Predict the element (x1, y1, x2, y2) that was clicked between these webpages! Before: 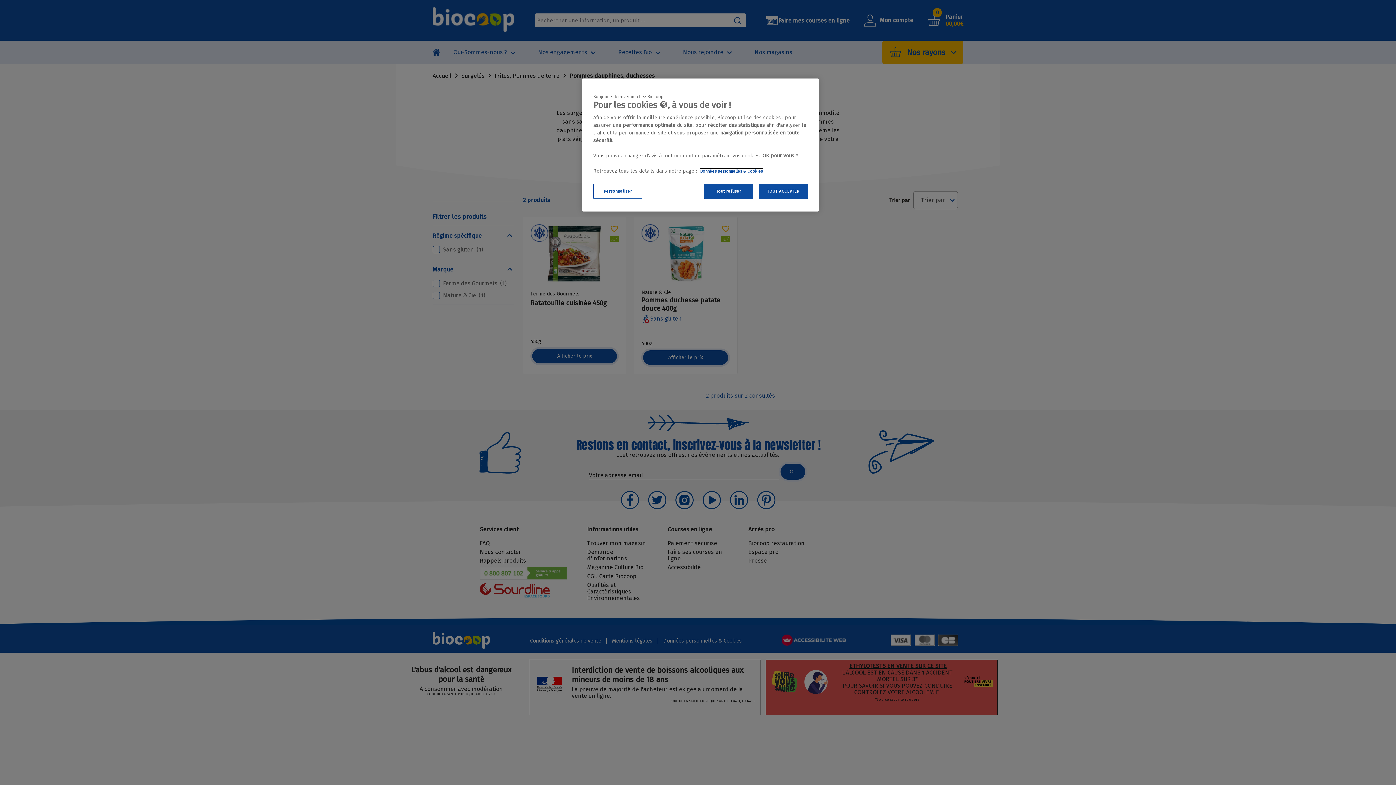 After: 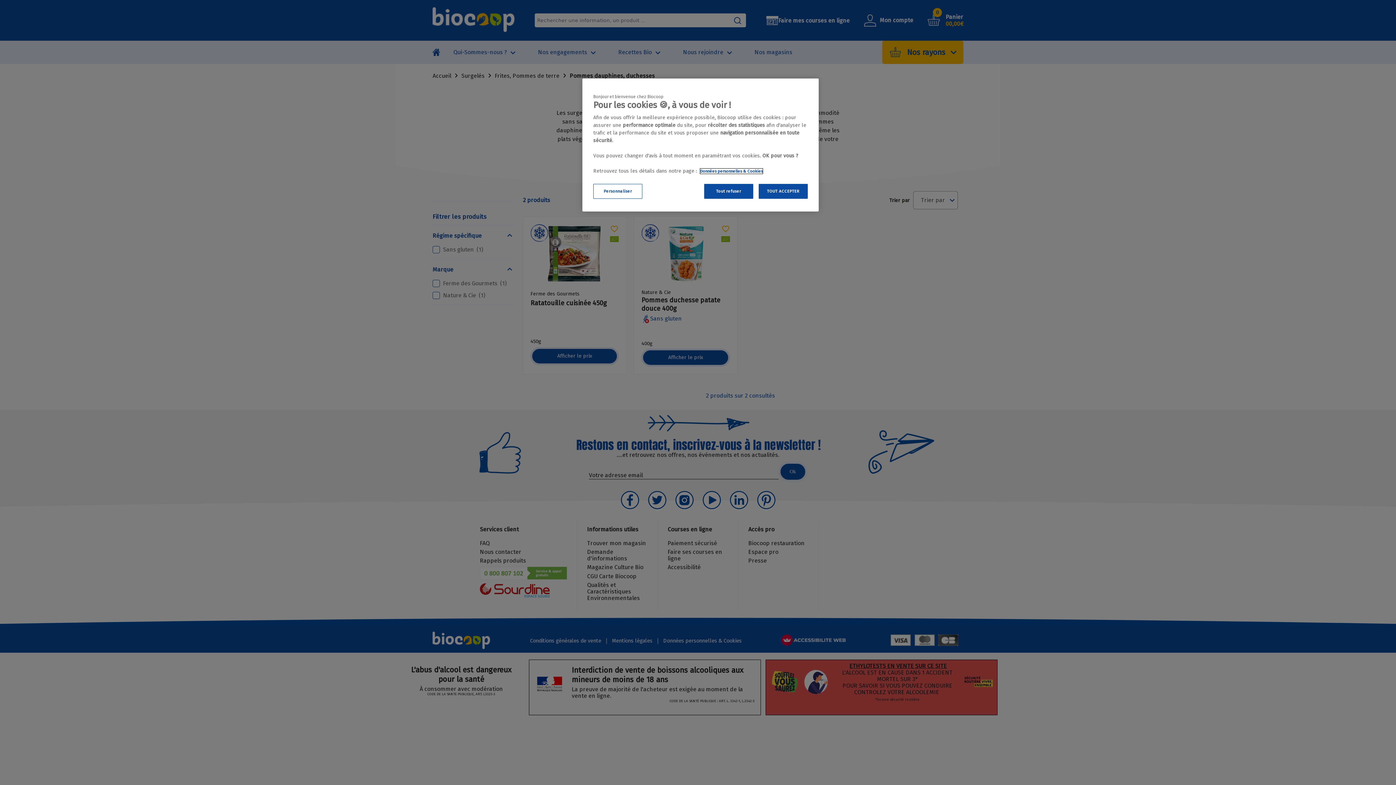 Action: label: Pour en savoir plus sur la protection de votre vie privée, s'ouvre dans un nouvel onglet bbox: (700, 168, 762, 173)